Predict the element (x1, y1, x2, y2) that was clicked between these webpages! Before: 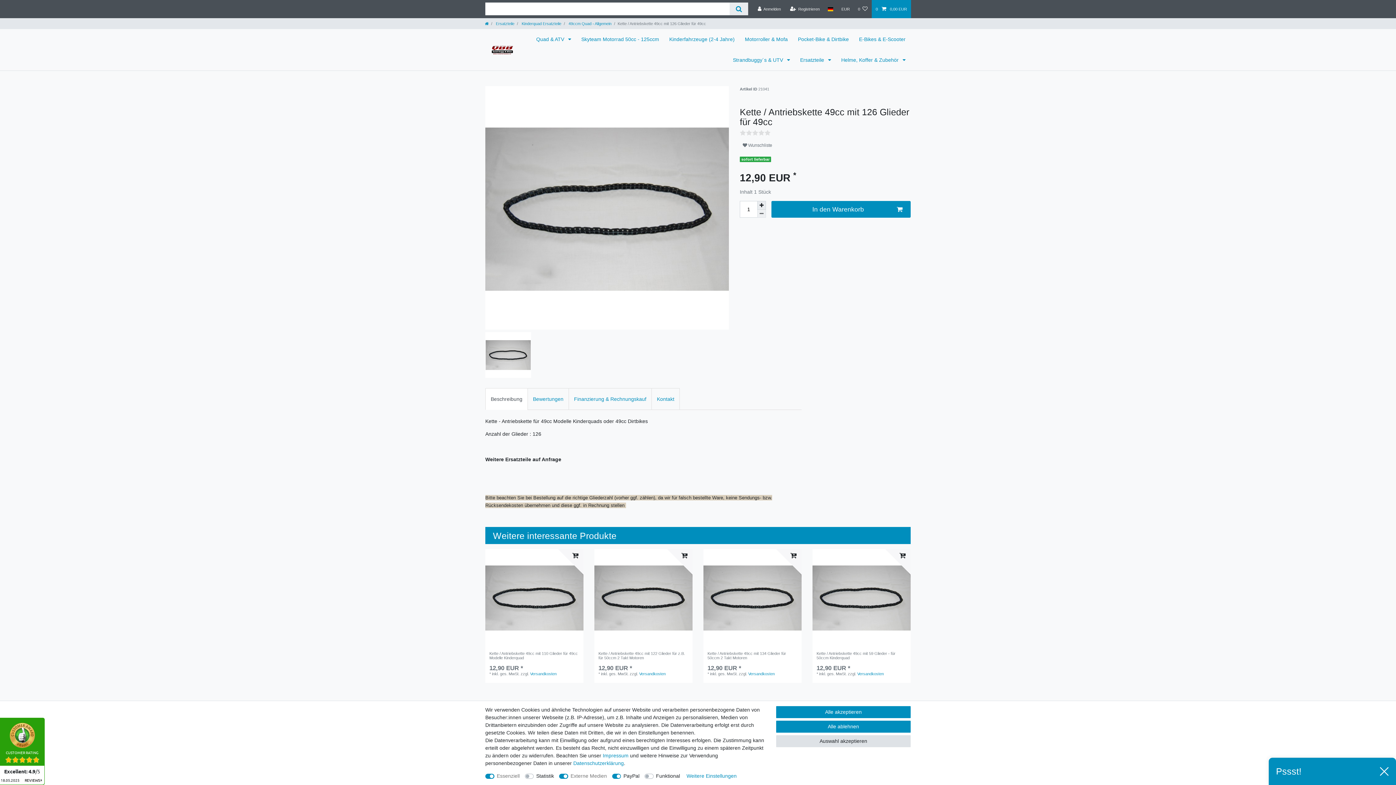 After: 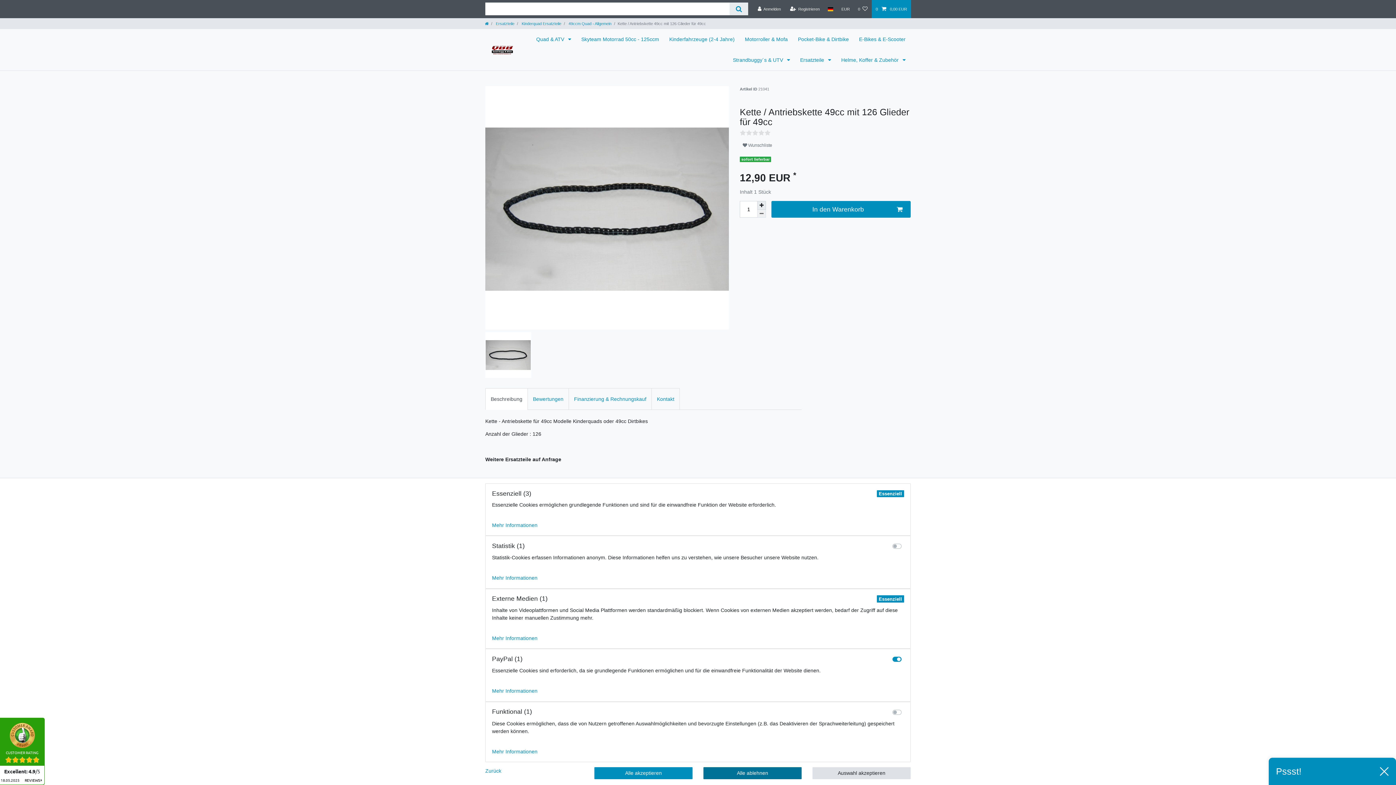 Action: bbox: (686, 772, 736, 780) label: Weitere Einstellungen